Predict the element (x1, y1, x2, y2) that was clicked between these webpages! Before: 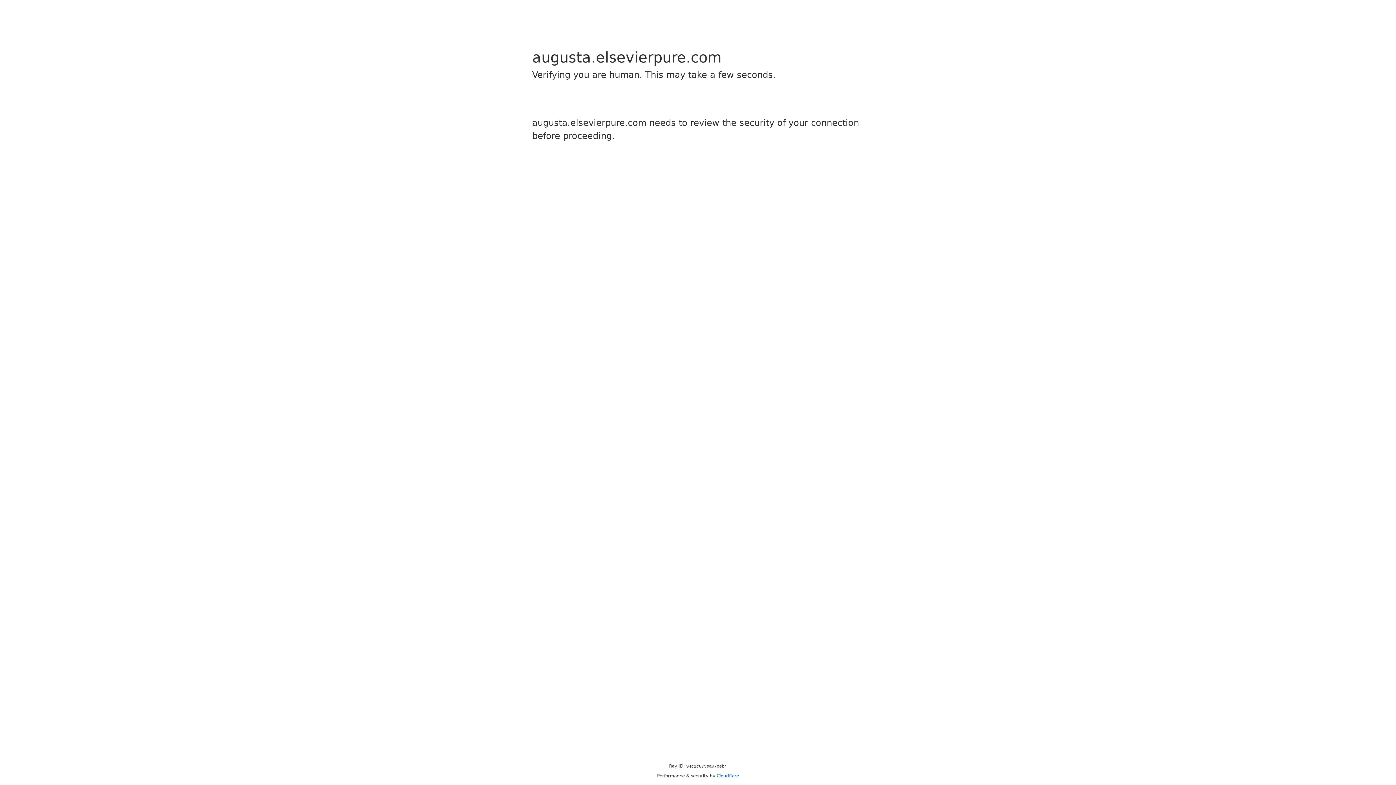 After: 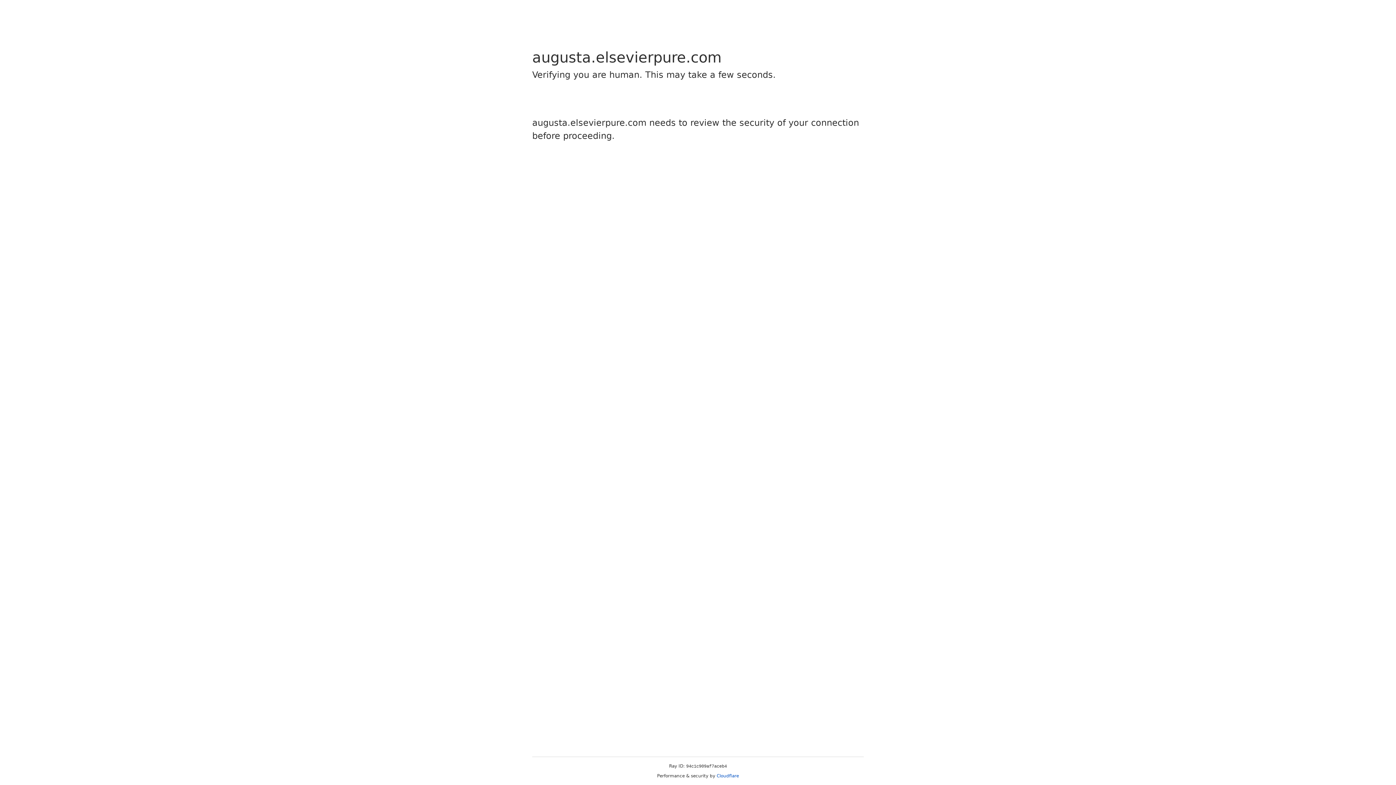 Action: label: Cloudflare bbox: (716, 773, 739, 778)